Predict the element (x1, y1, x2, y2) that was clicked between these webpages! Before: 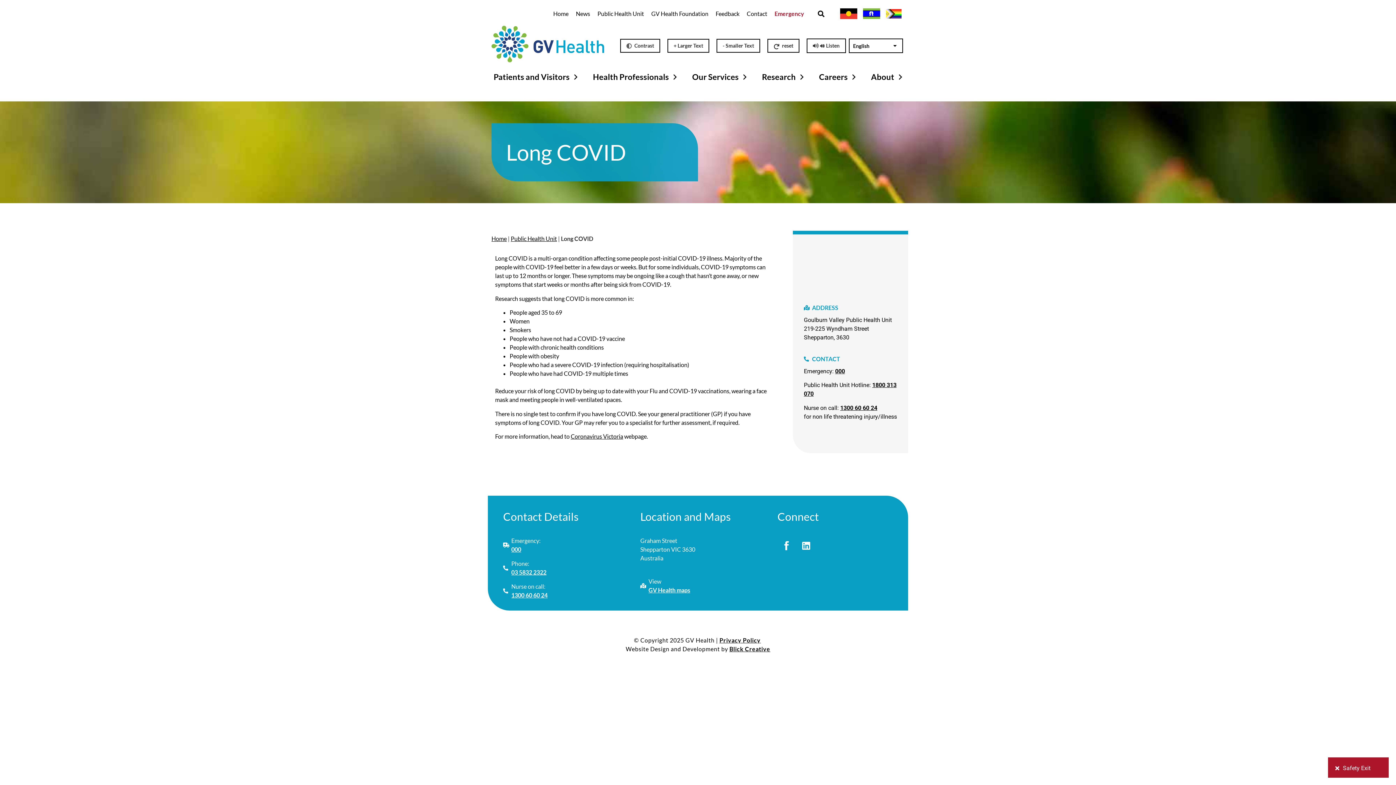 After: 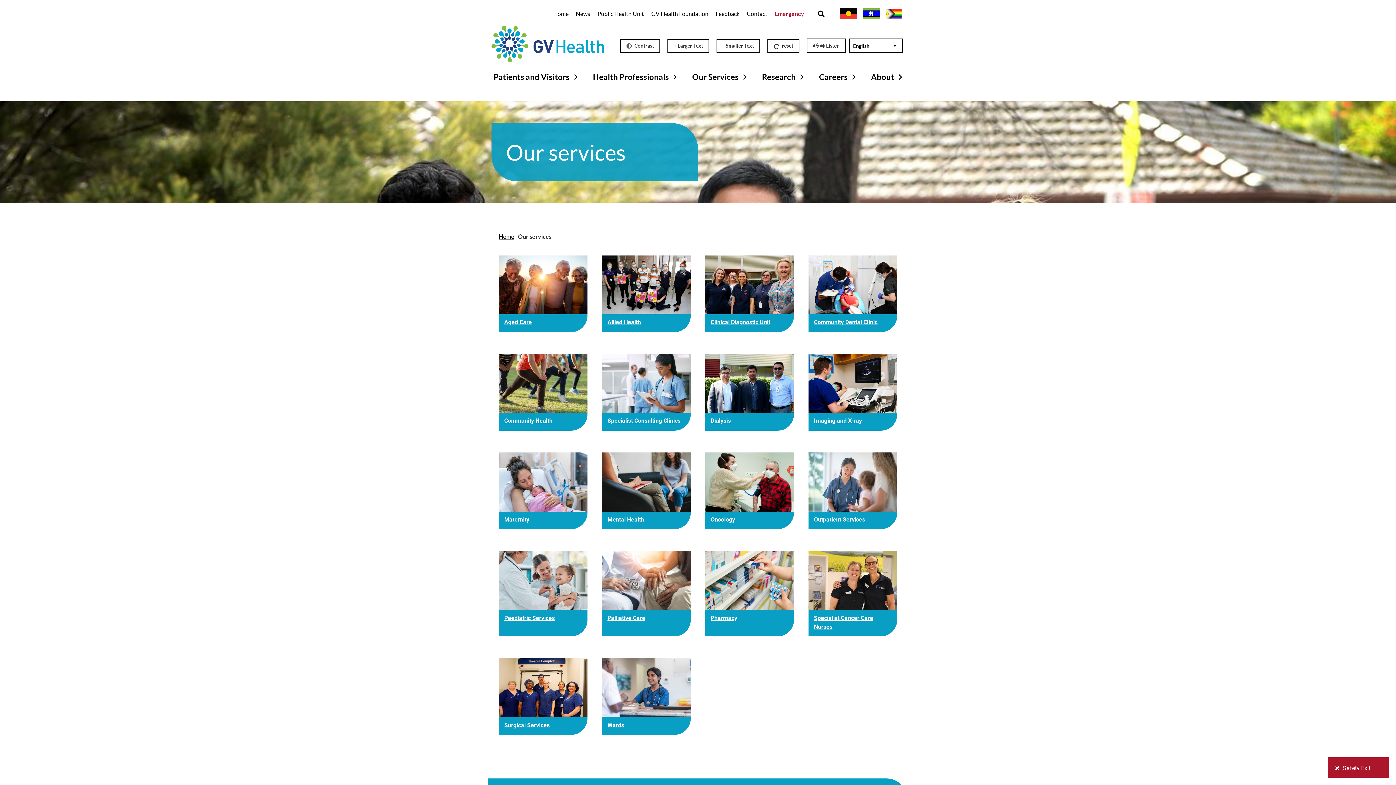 Action: bbox: (690, 61, 760, 92) label: Our Services